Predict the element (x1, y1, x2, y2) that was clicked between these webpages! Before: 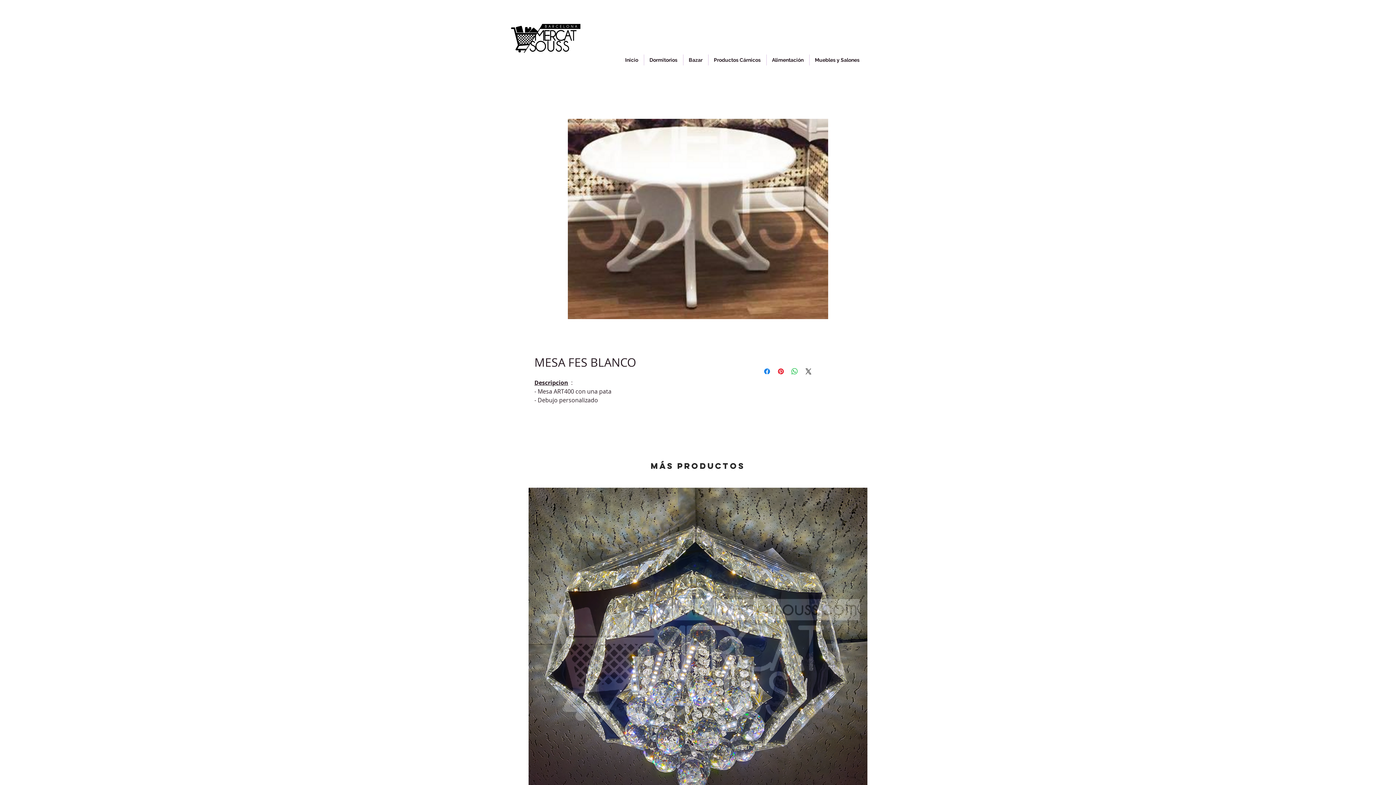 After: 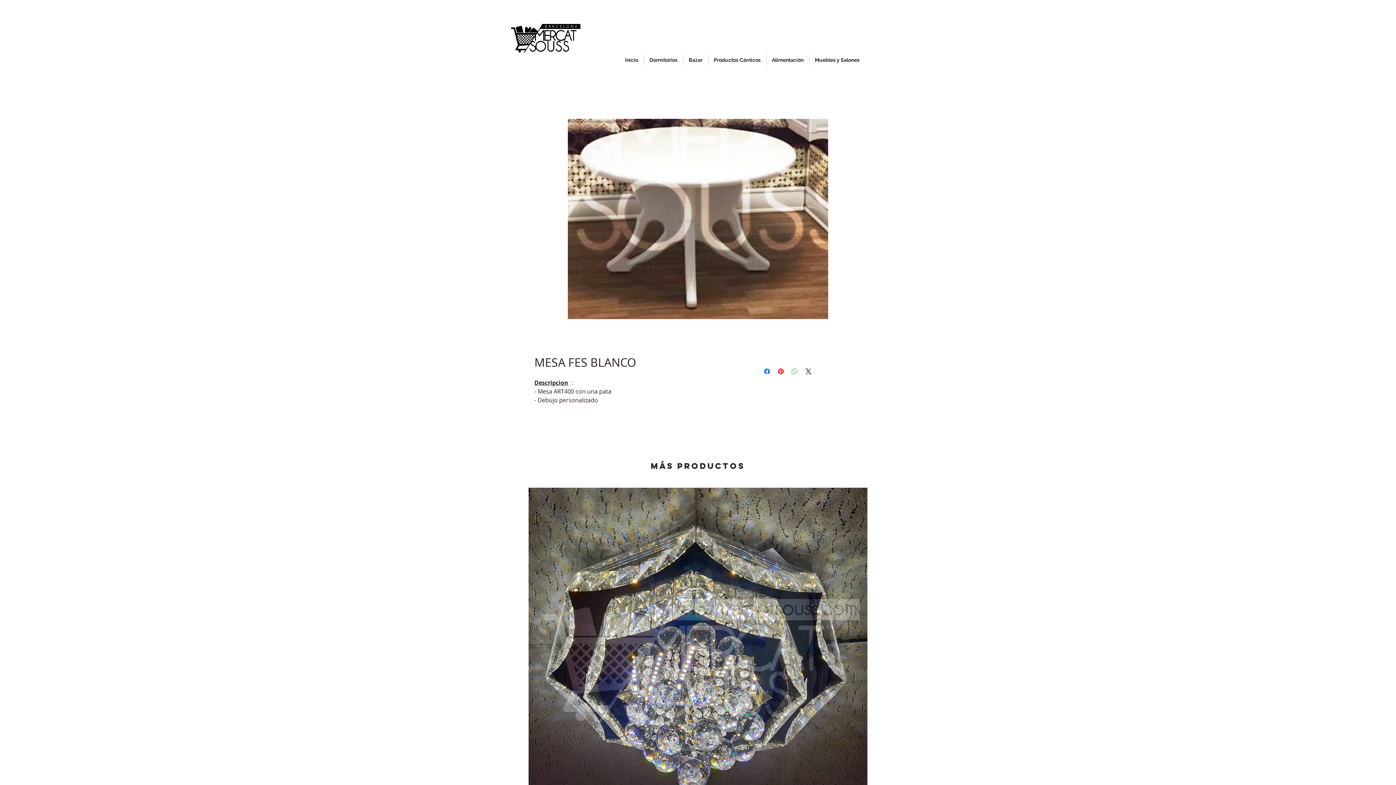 Action: bbox: (790, 367, 799, 376) label: Partager sur WhatsApp